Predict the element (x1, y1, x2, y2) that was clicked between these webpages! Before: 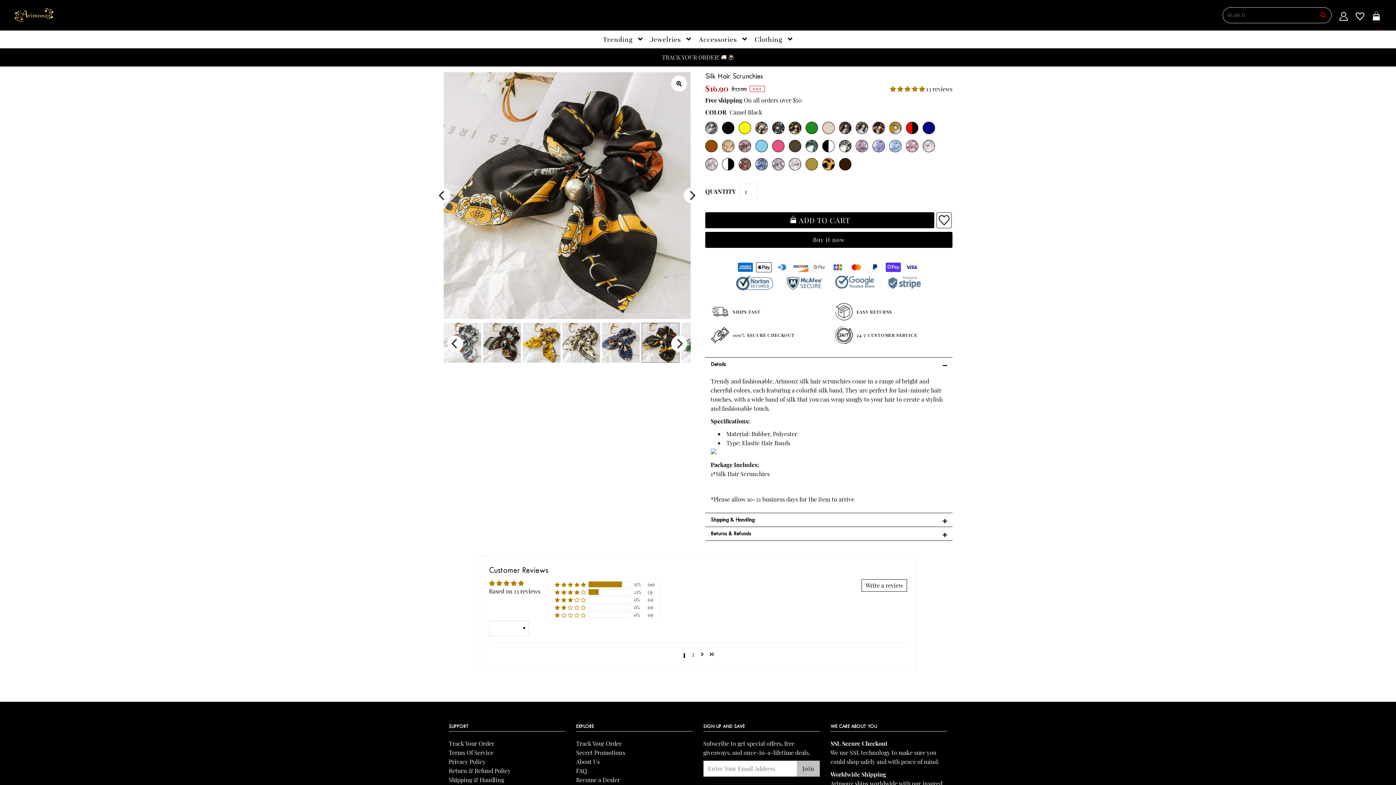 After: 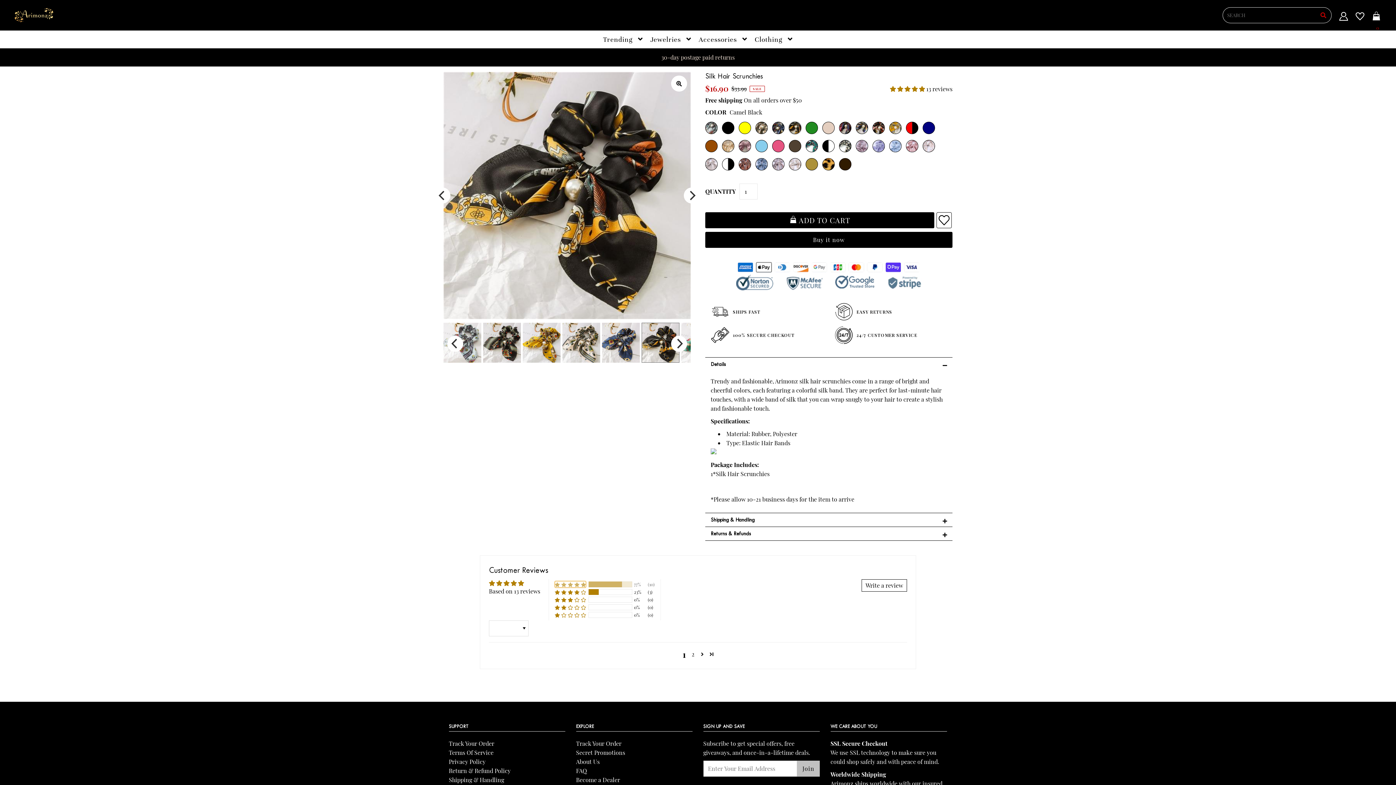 Action: label: 77% (10) reviews with 5 star rating bbox: (554, 581, 586, 587)